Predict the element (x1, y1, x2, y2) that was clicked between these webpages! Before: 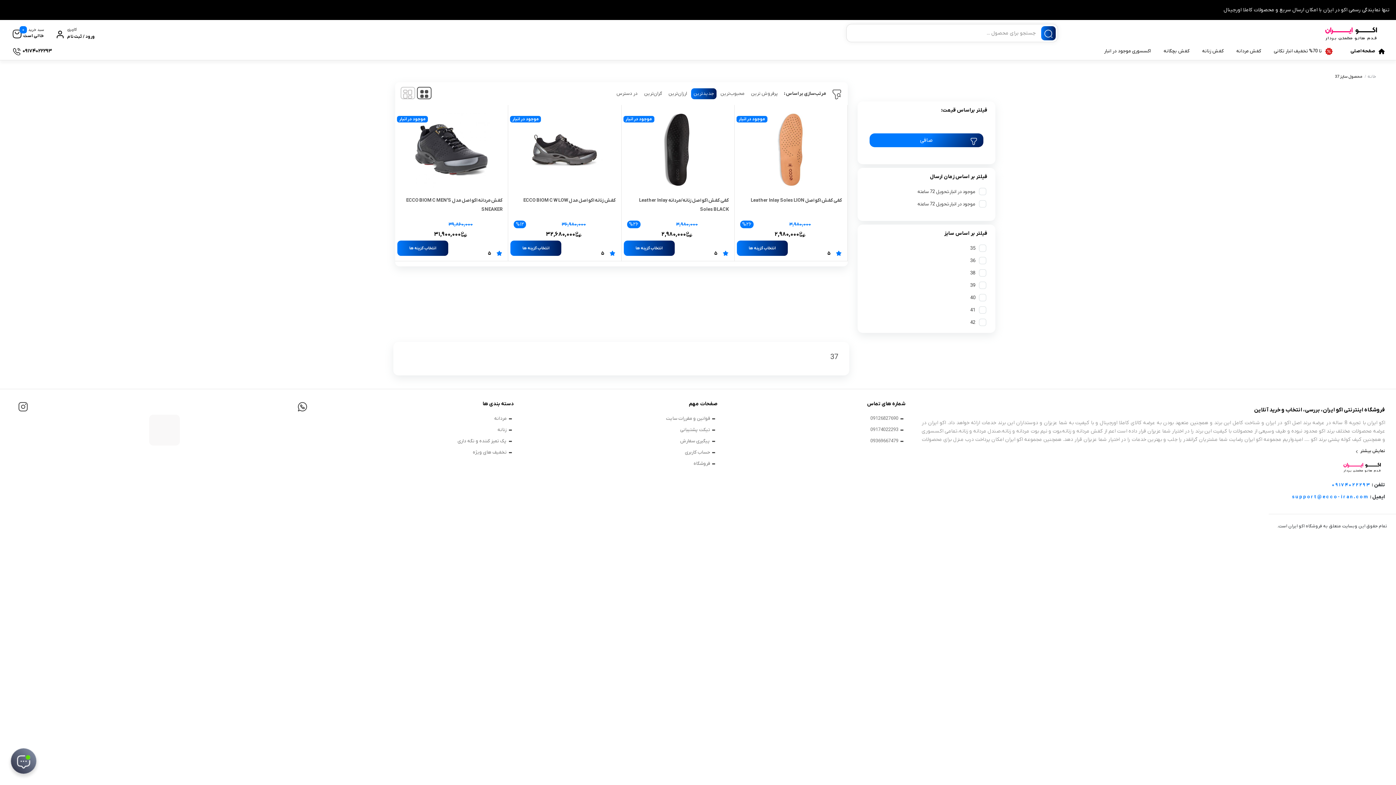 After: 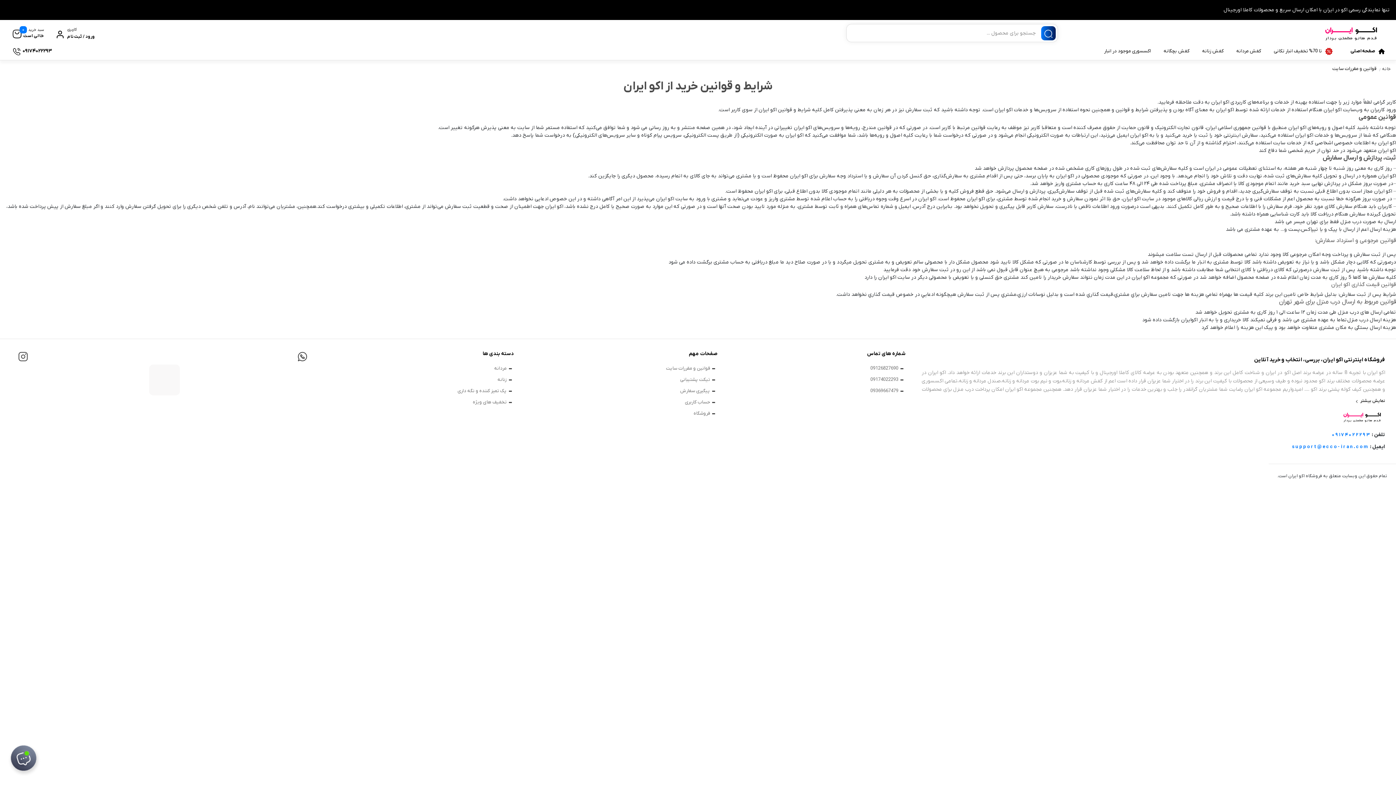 Action: bbox: (664, 415, 717, 422) label: قوانین و مقررات سایت